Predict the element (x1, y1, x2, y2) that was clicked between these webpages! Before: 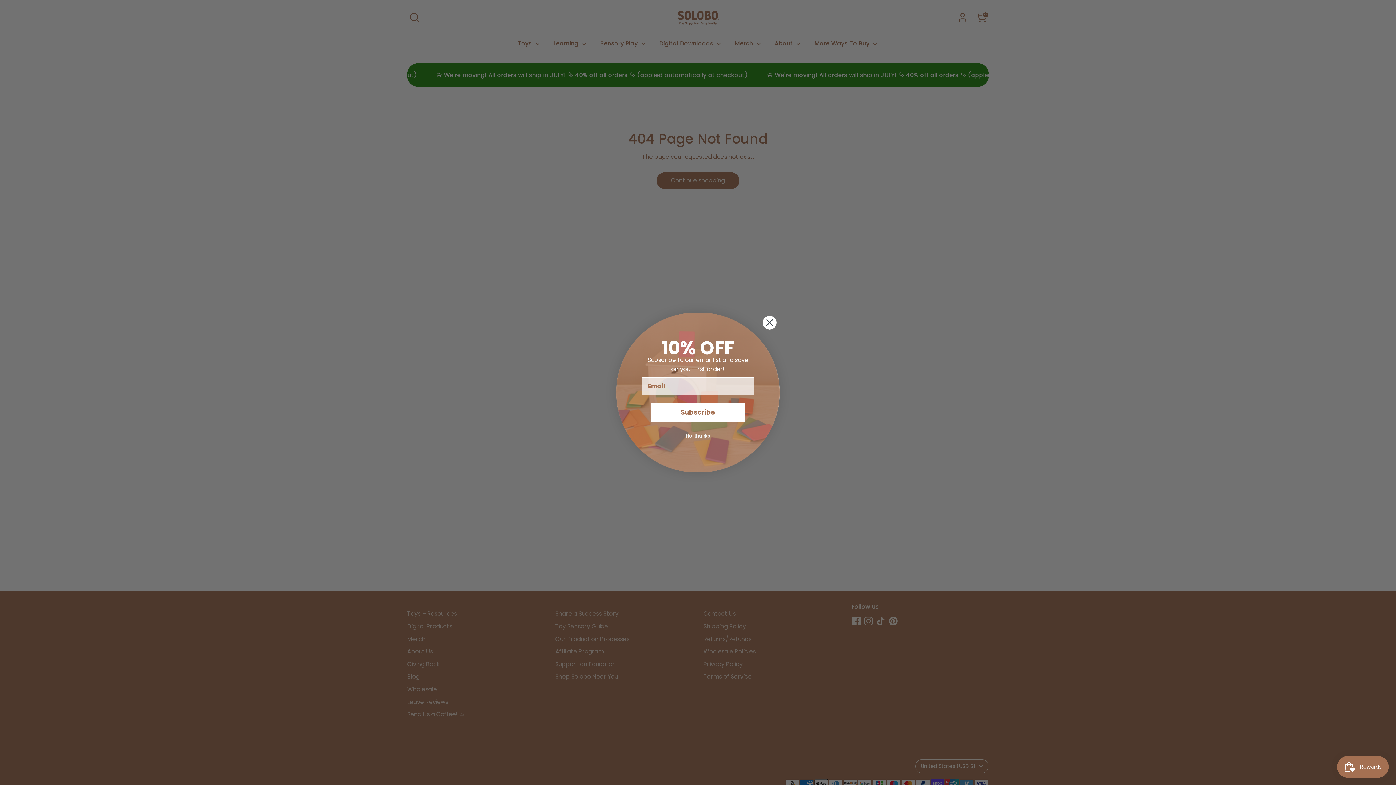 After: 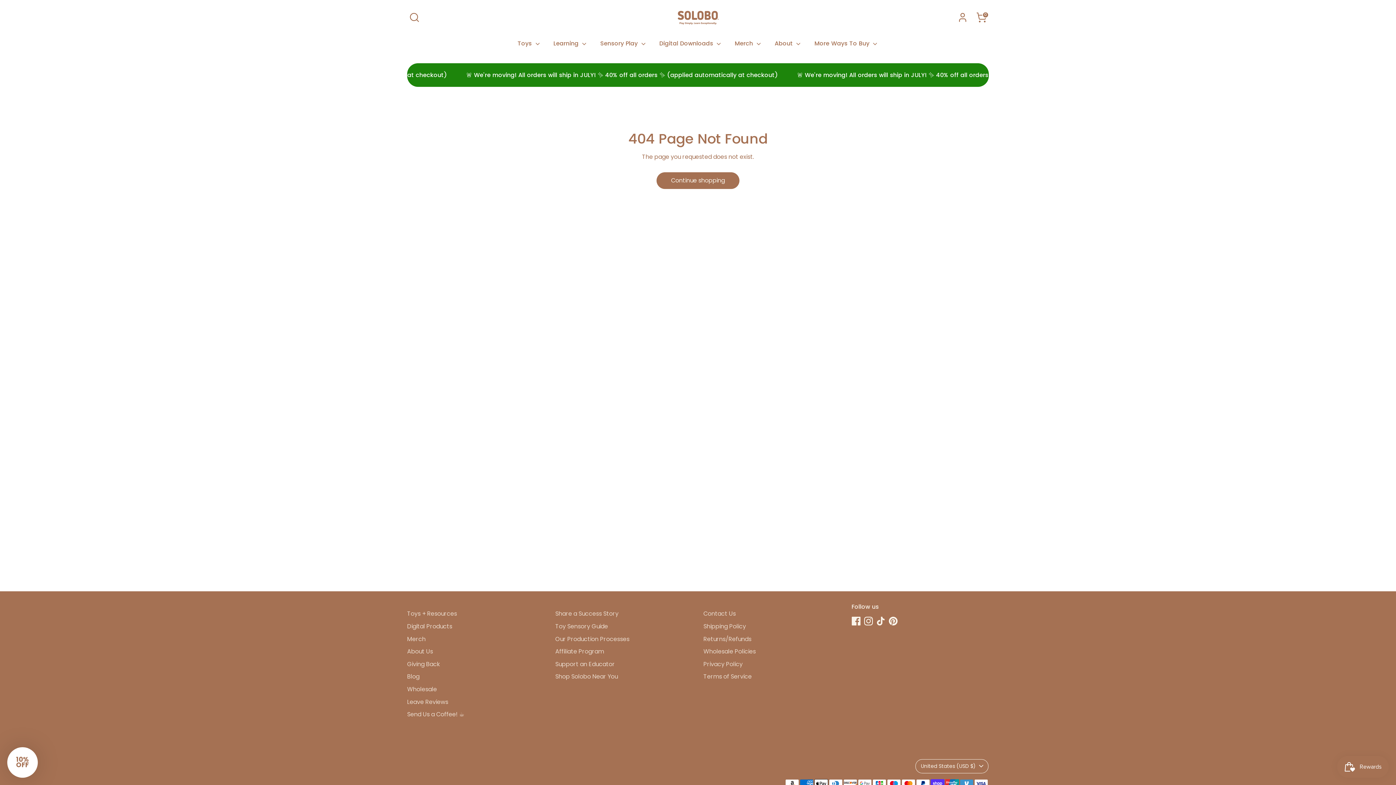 Action: bbox: (625, 429, 770, 442) label: No, thanks